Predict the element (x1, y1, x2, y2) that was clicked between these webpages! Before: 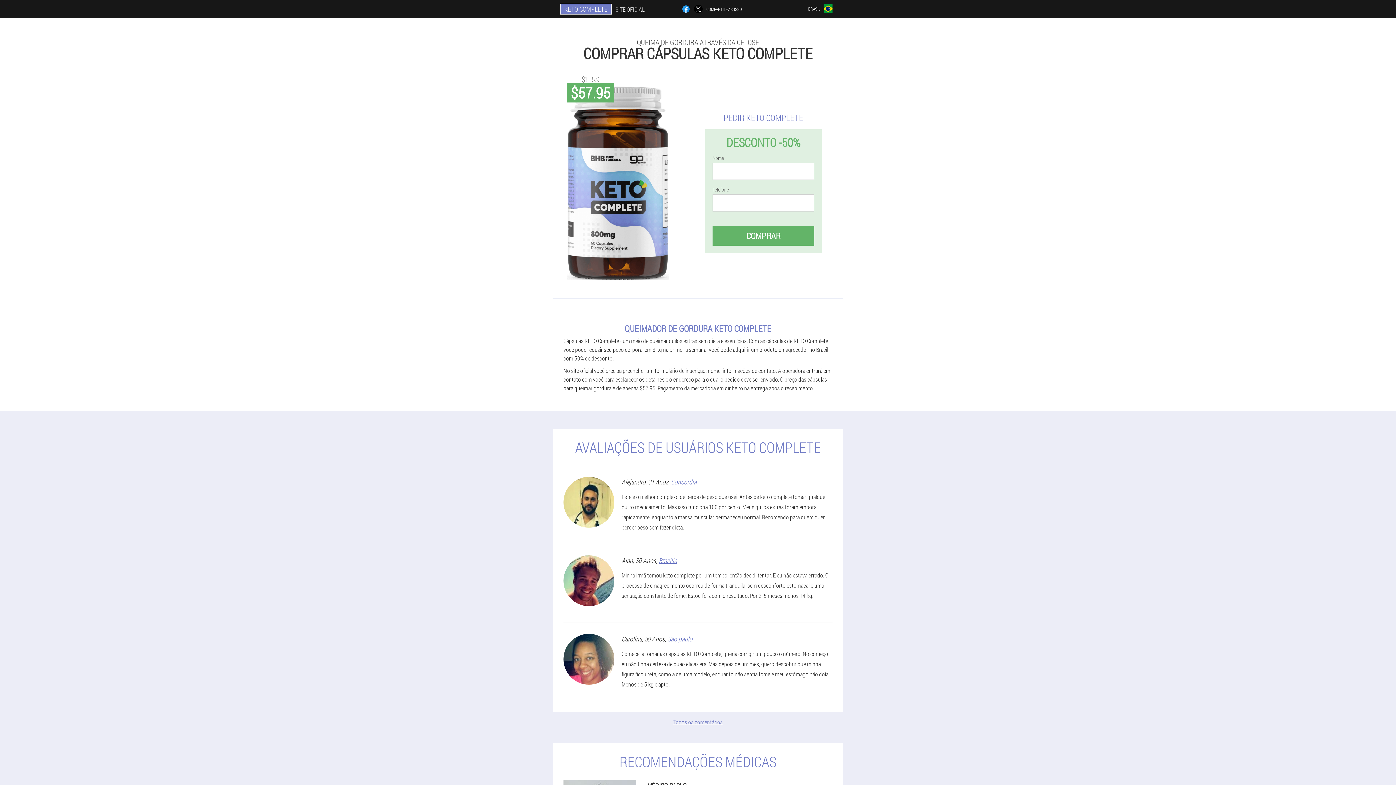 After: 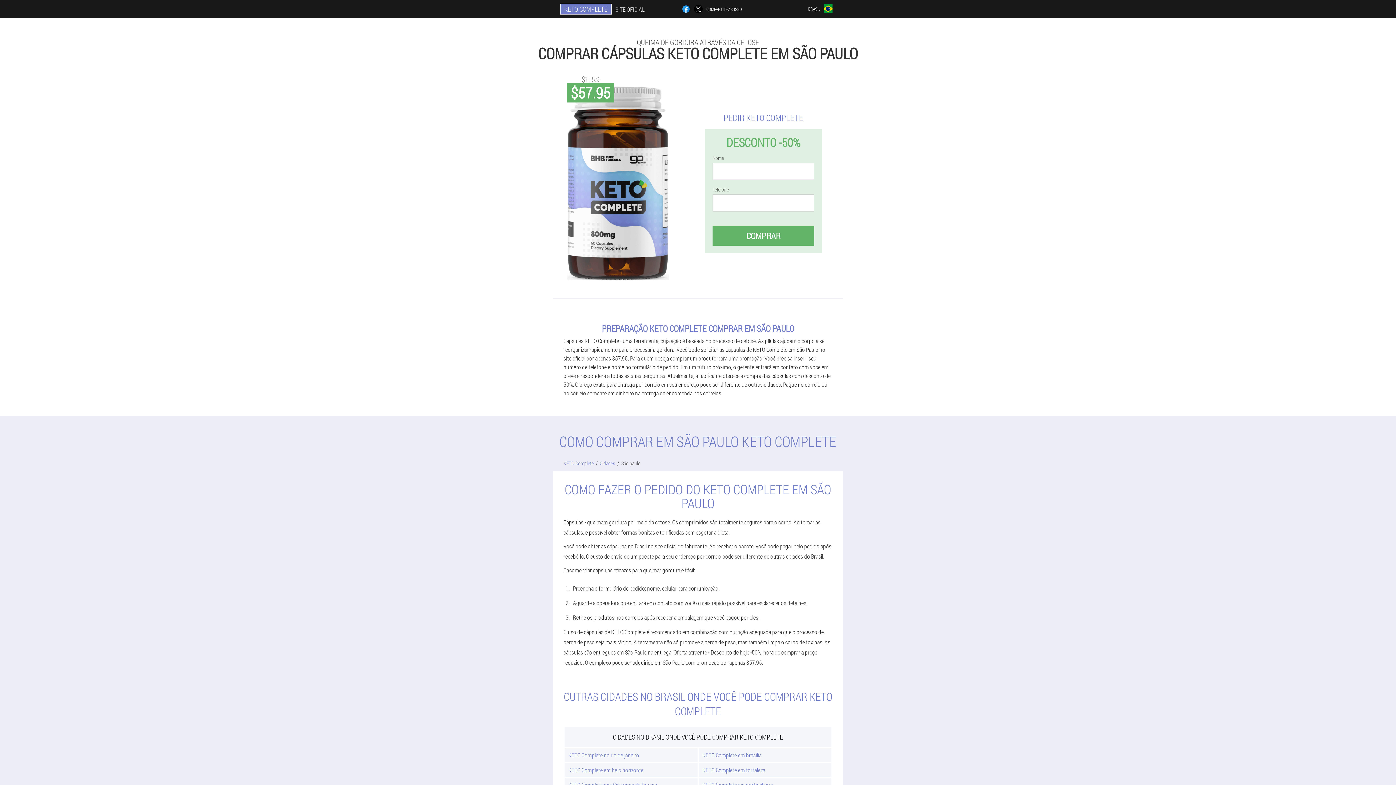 Action: bbox: (667, 634, 692, 643) label: São paulo